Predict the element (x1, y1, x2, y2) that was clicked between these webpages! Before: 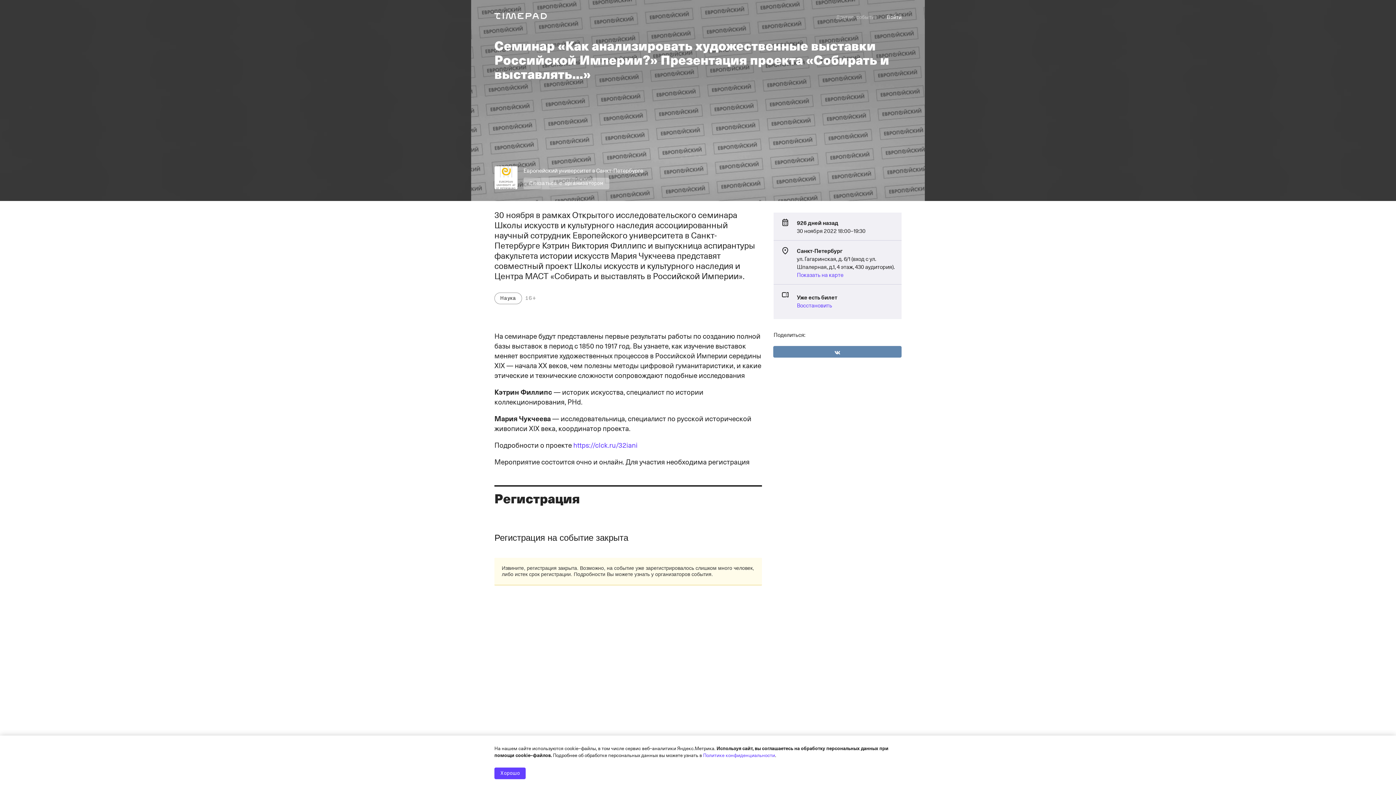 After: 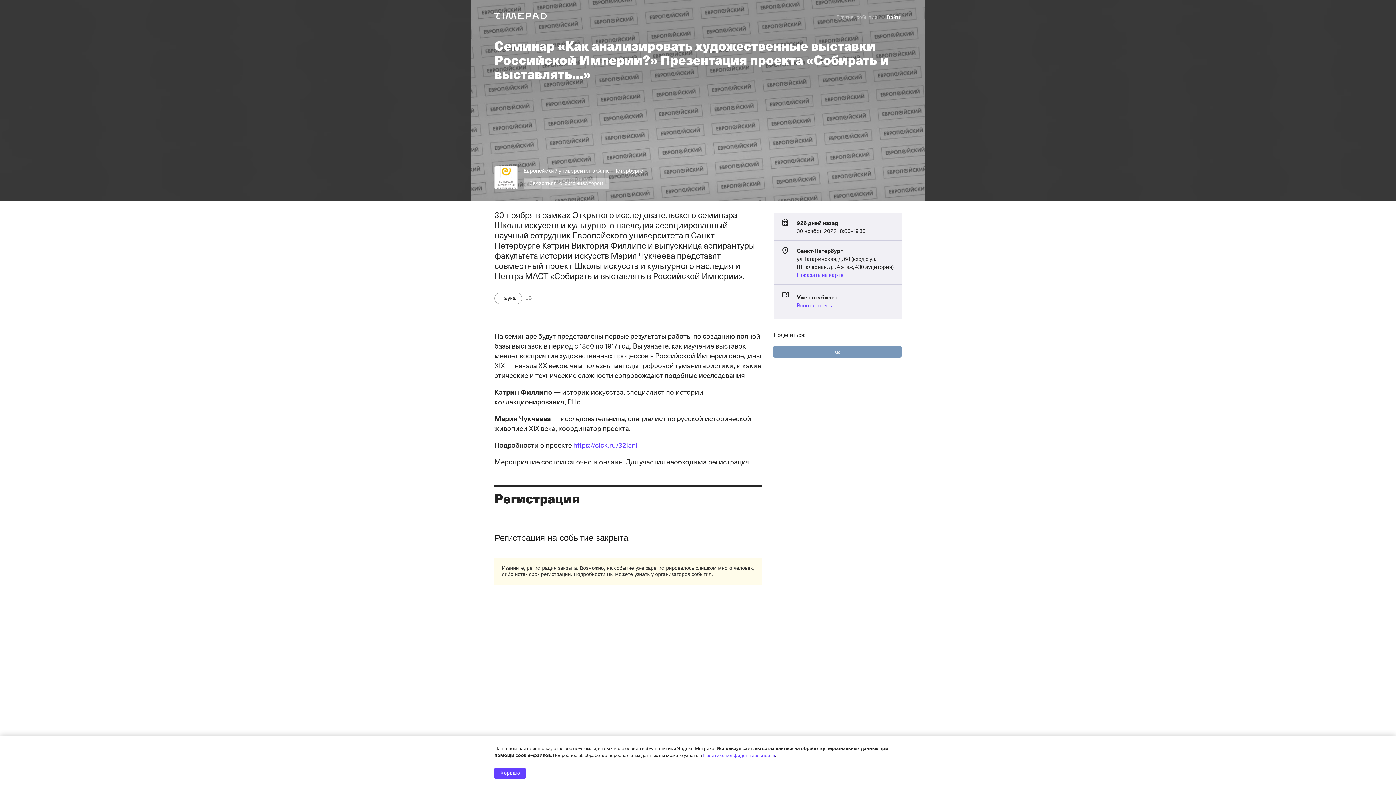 Action: bbox: (773, 346, 901, 357)